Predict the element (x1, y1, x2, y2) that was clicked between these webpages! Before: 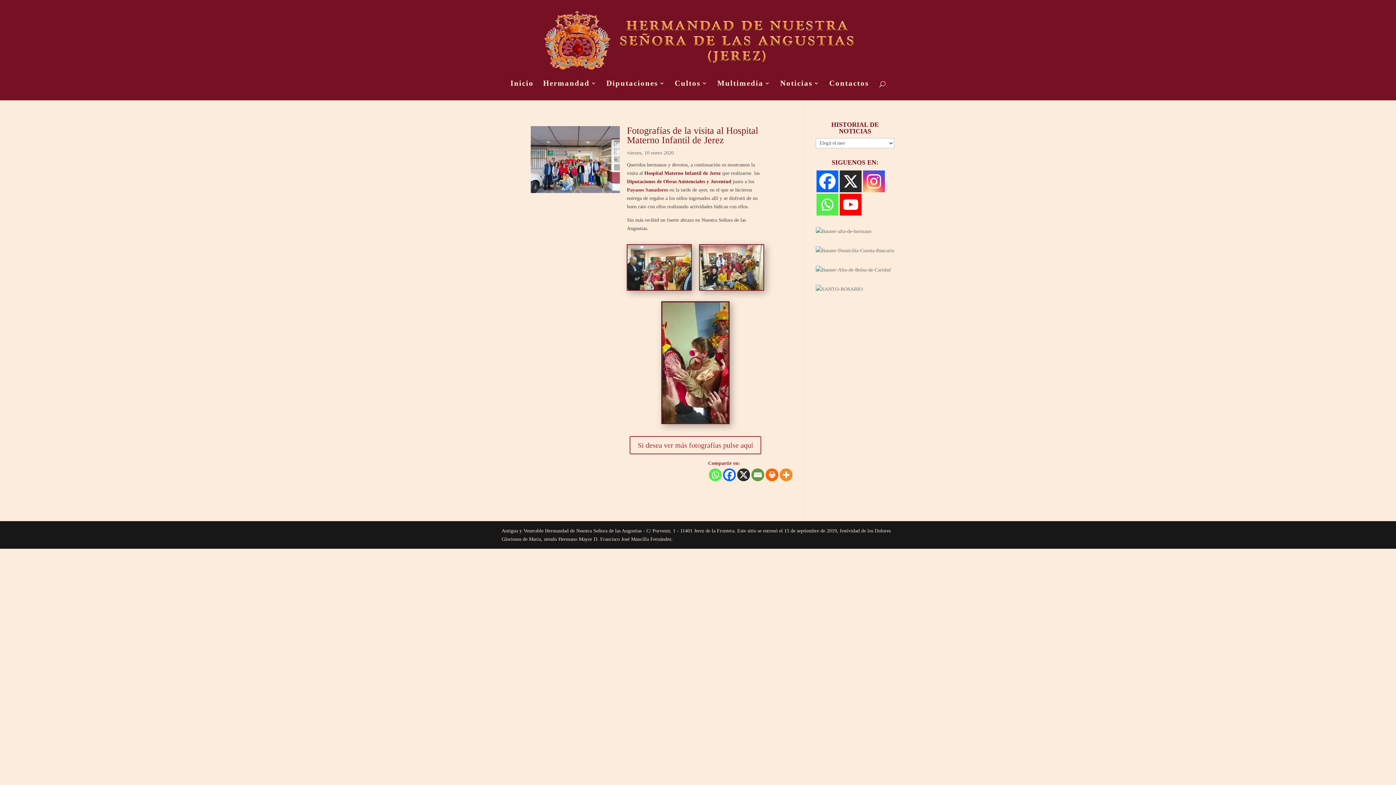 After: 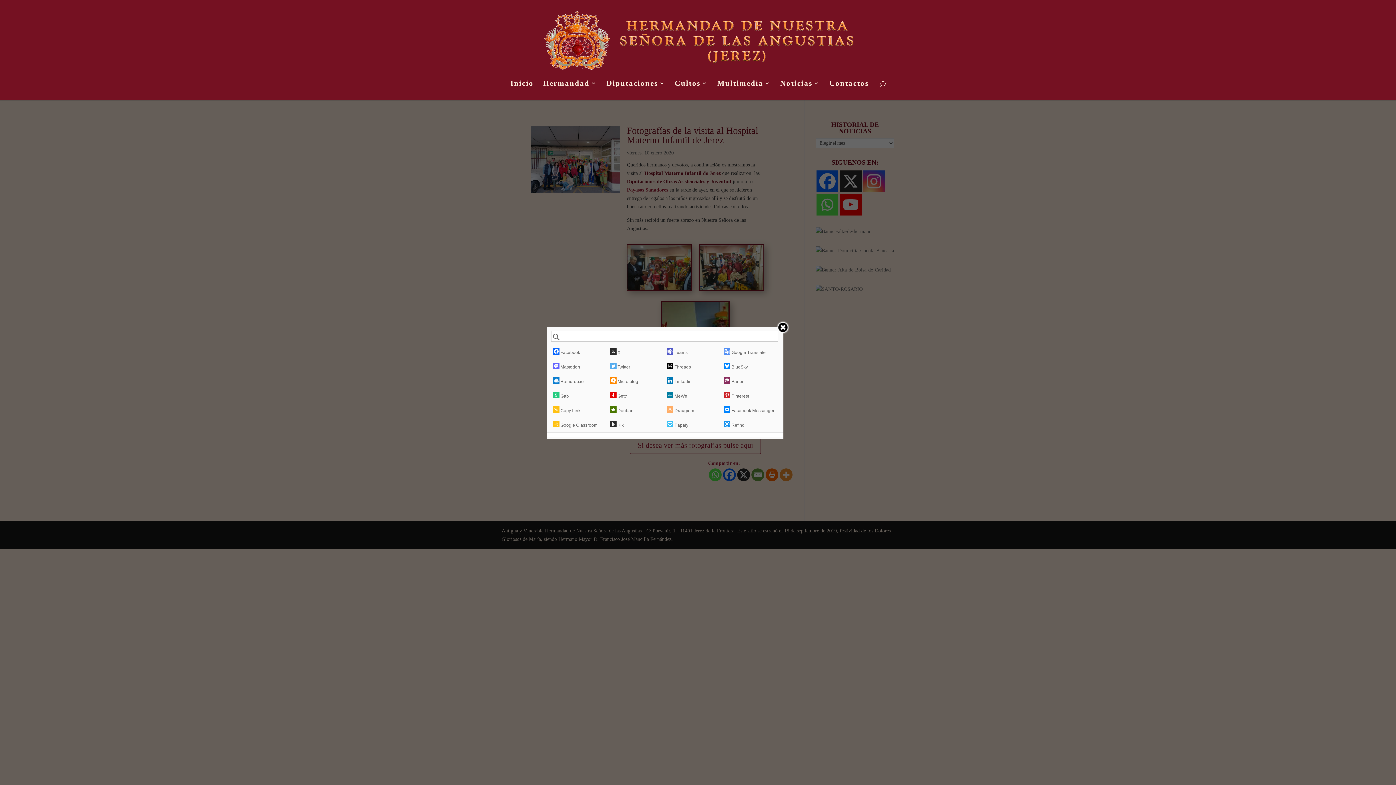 Action: bbox: (779, 468, 792, 481) label: More